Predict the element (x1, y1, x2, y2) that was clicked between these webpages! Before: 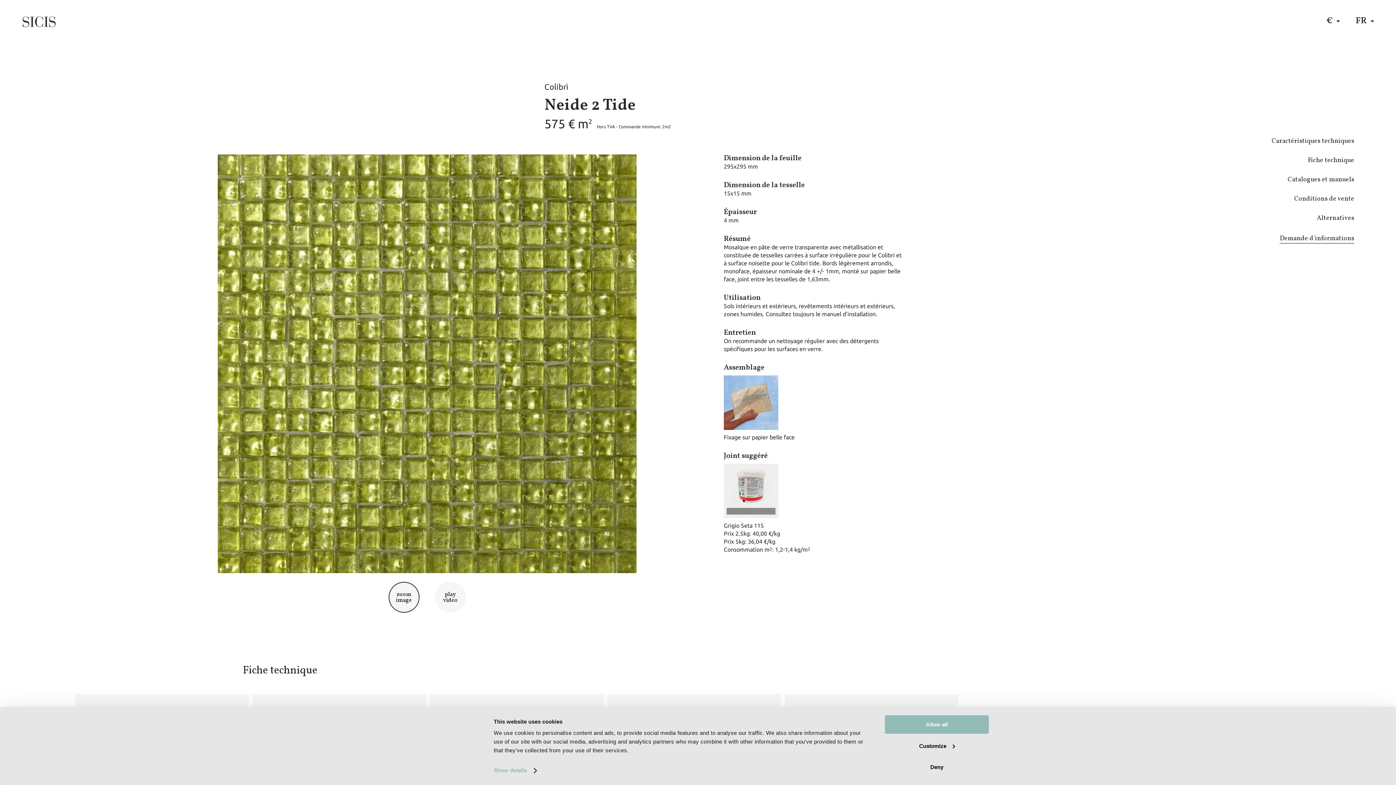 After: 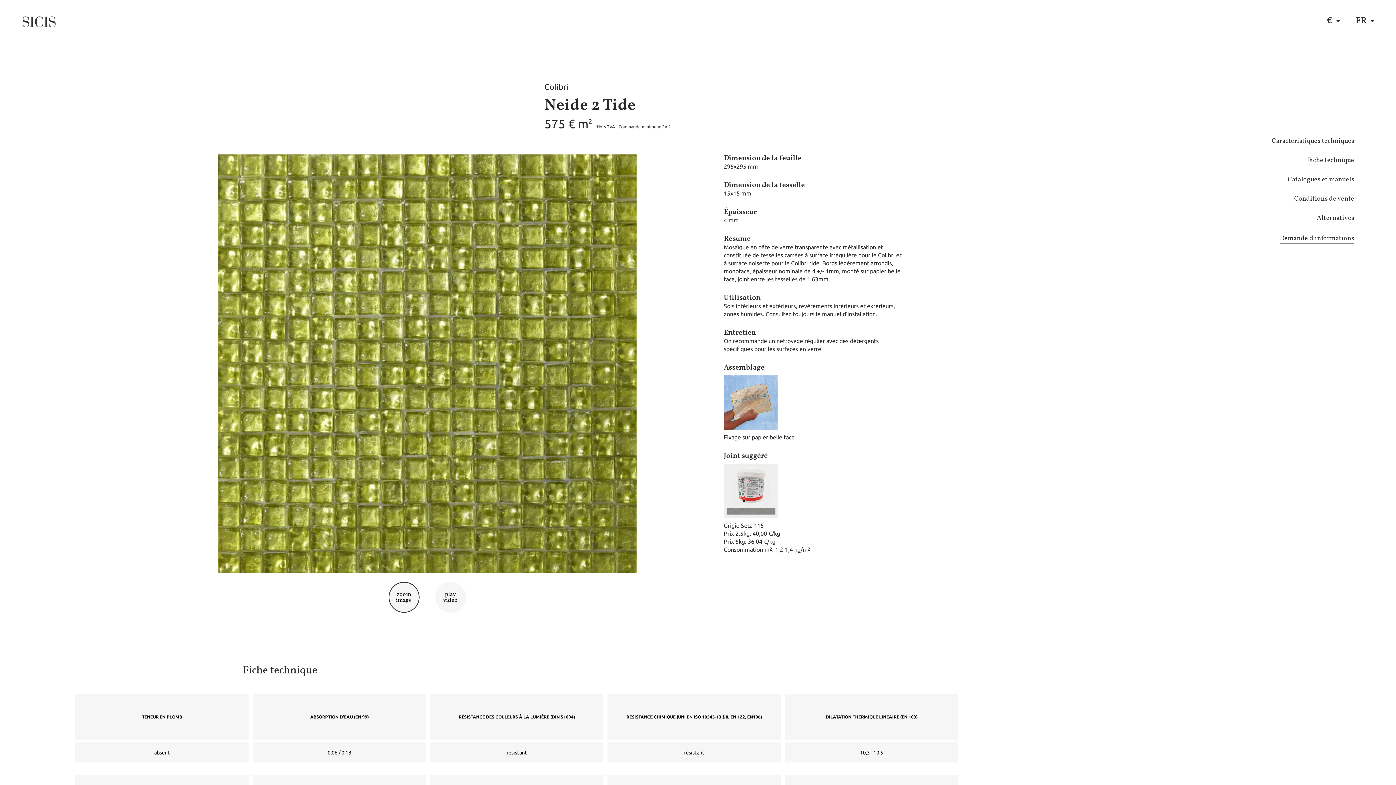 Action: bbox: (885, 758, 989, 776) label: Deny